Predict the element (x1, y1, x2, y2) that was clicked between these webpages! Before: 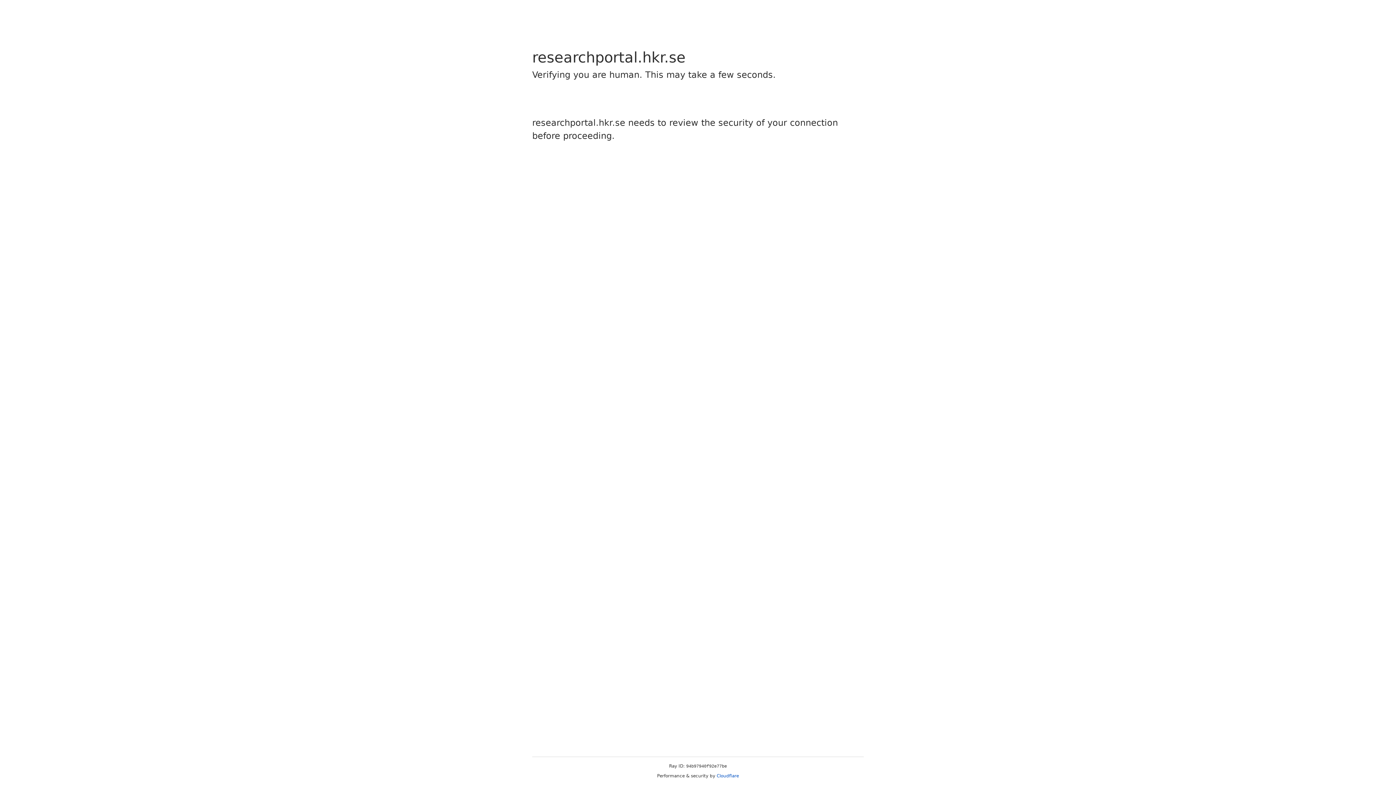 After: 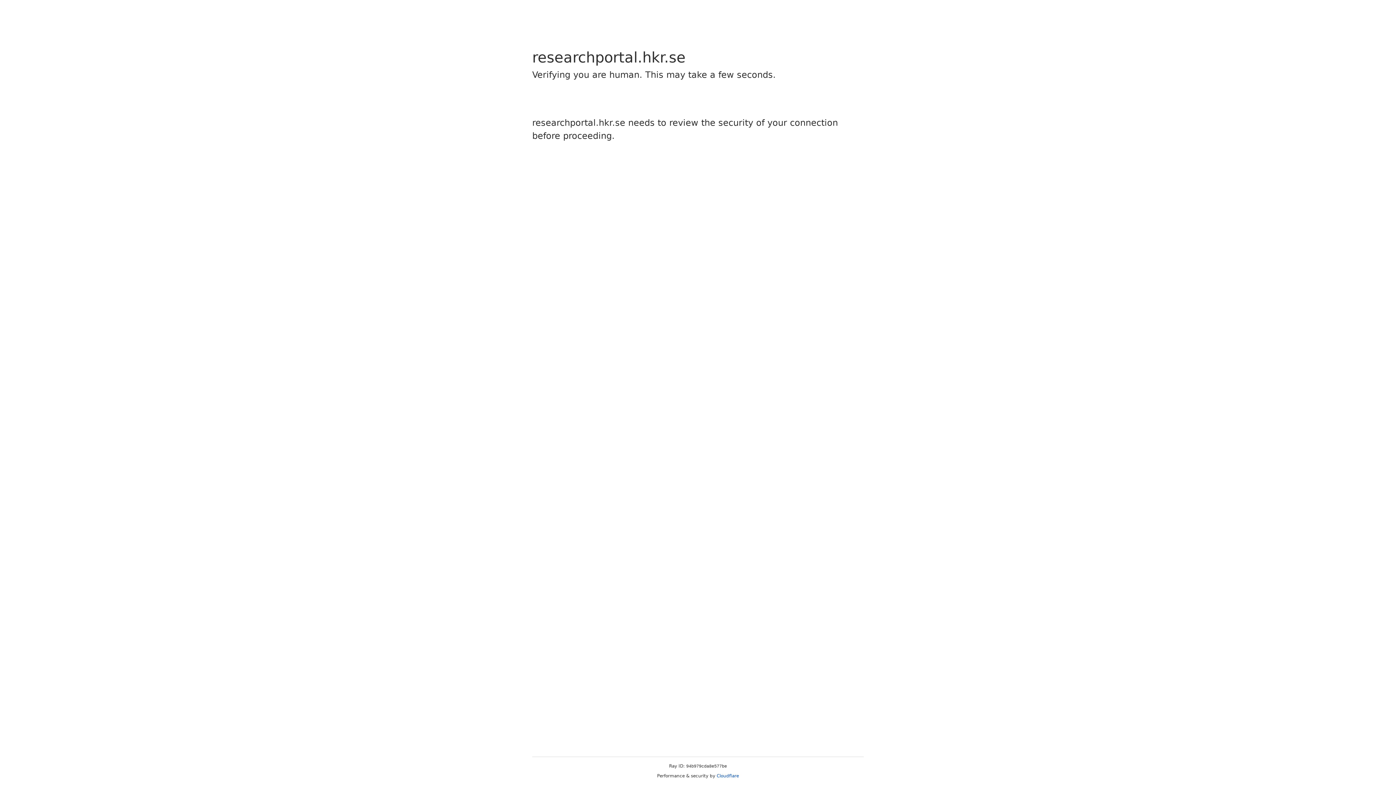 Action: label: Cloudflare bbox: (716, 773, 739, 778)